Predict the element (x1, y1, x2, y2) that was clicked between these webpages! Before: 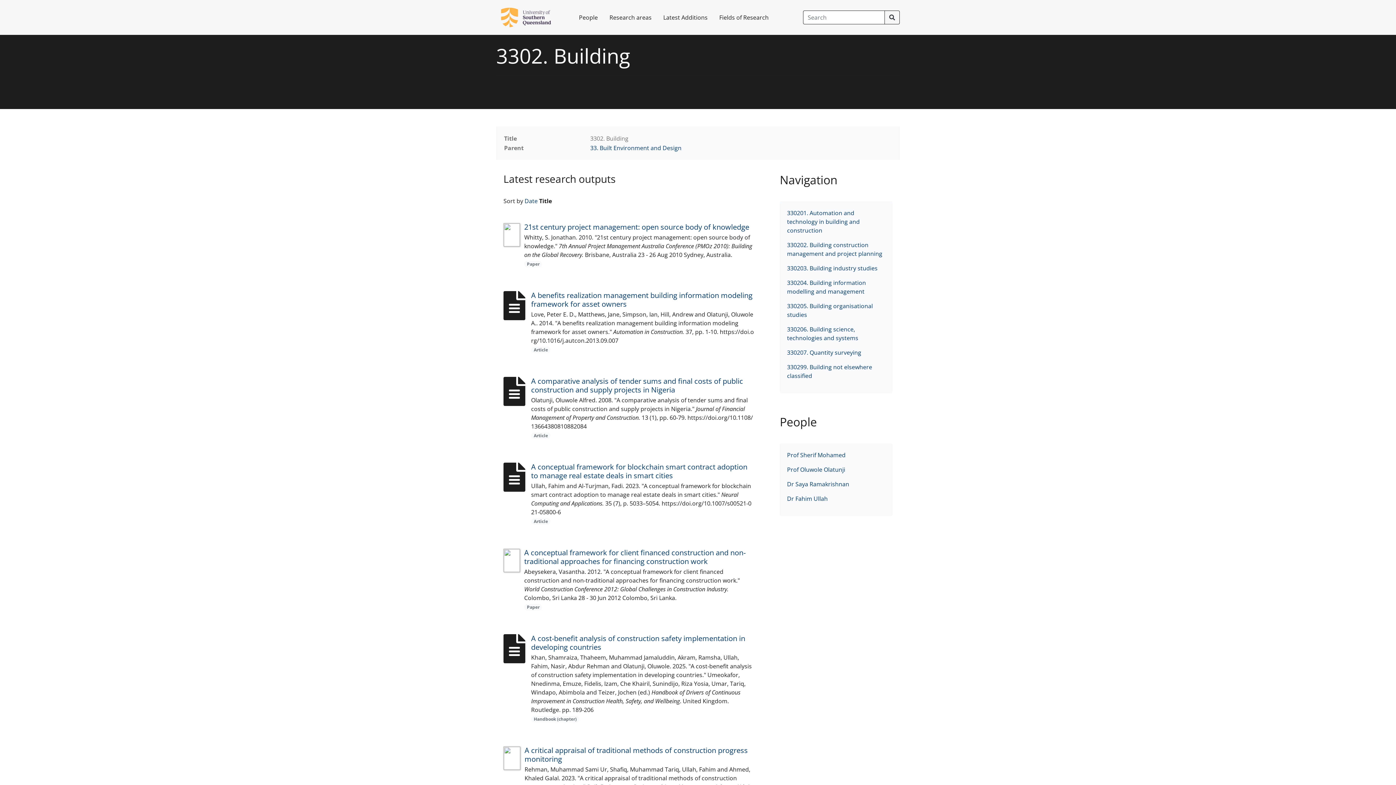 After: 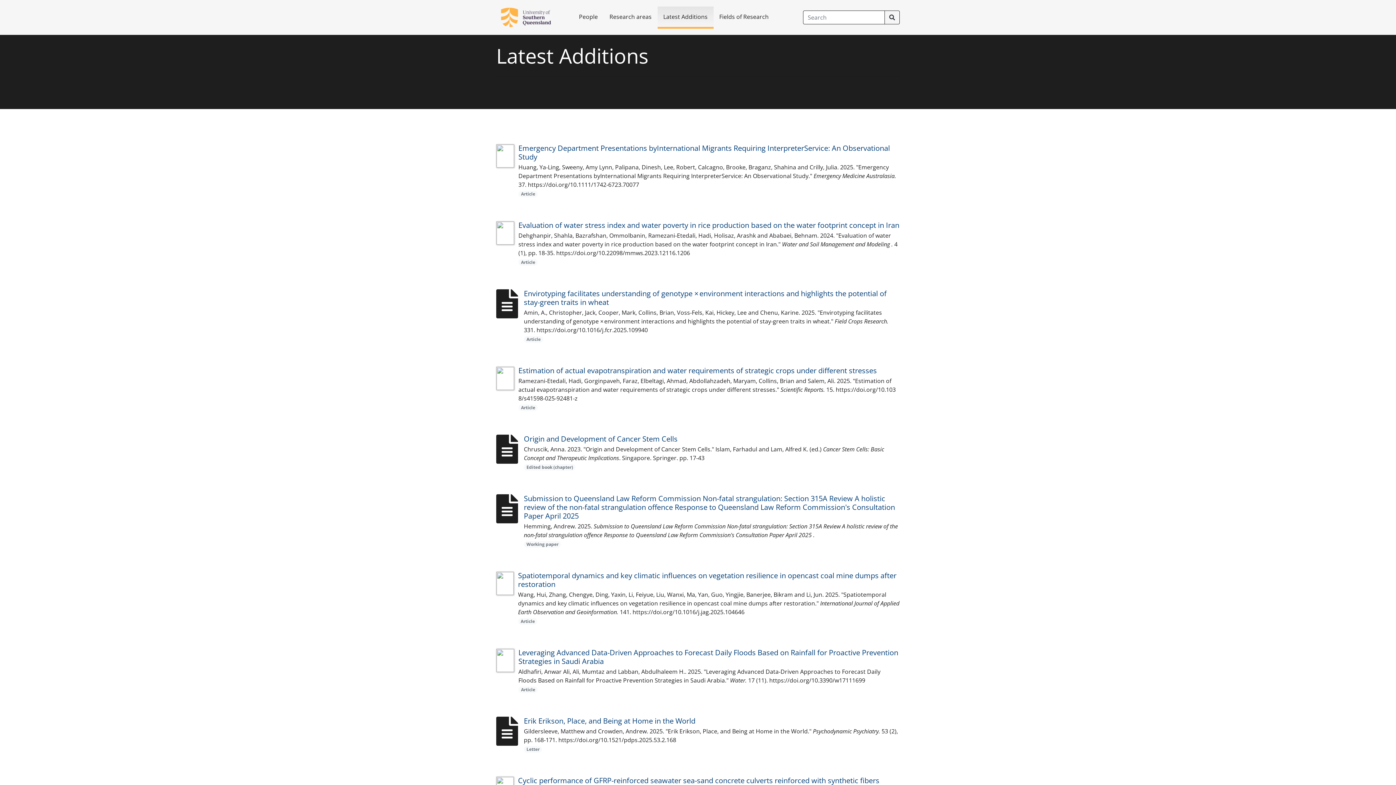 Action: label: Latest Additions bbox: (657, 7, 713, 27)